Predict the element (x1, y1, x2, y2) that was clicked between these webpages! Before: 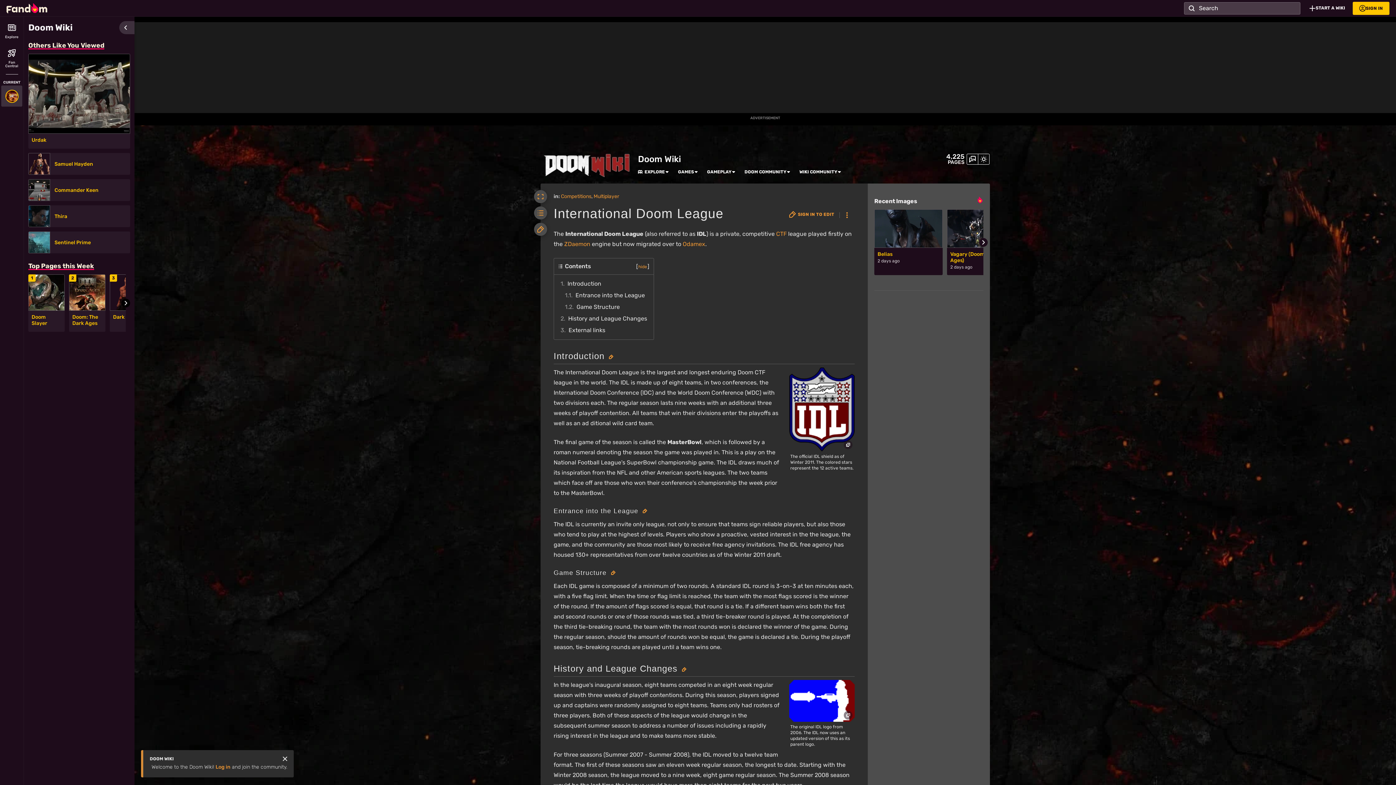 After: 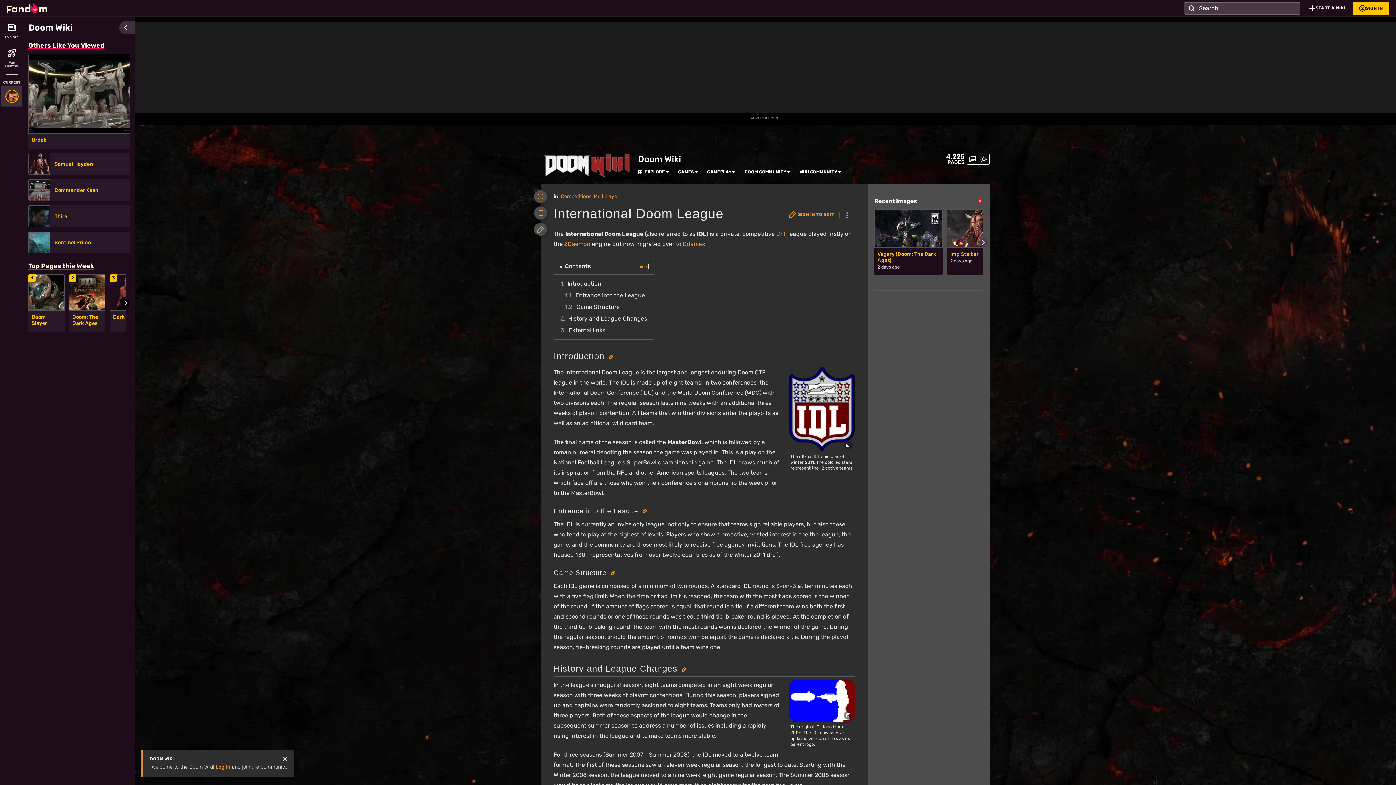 Action: label: Go to next slide bbox: (979, 238, 988, 246)